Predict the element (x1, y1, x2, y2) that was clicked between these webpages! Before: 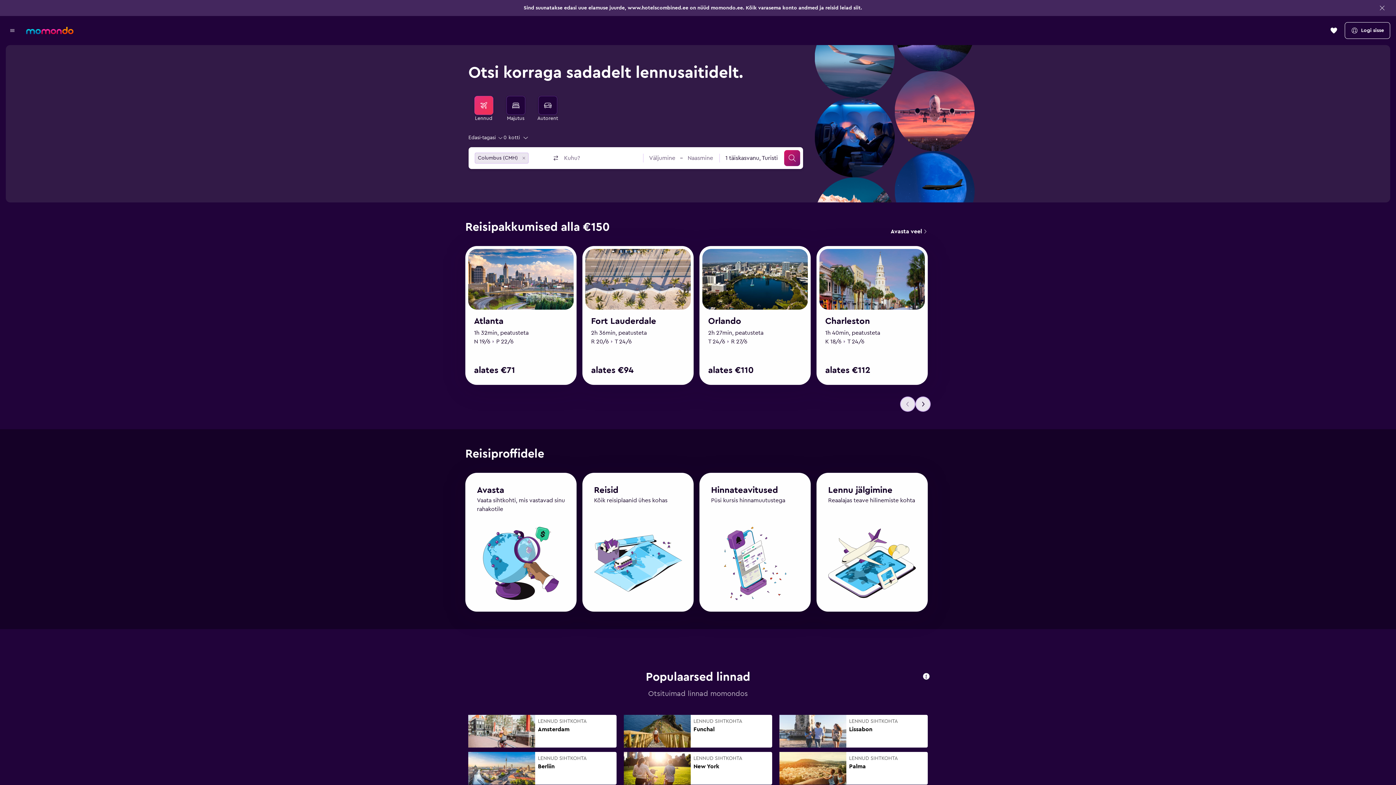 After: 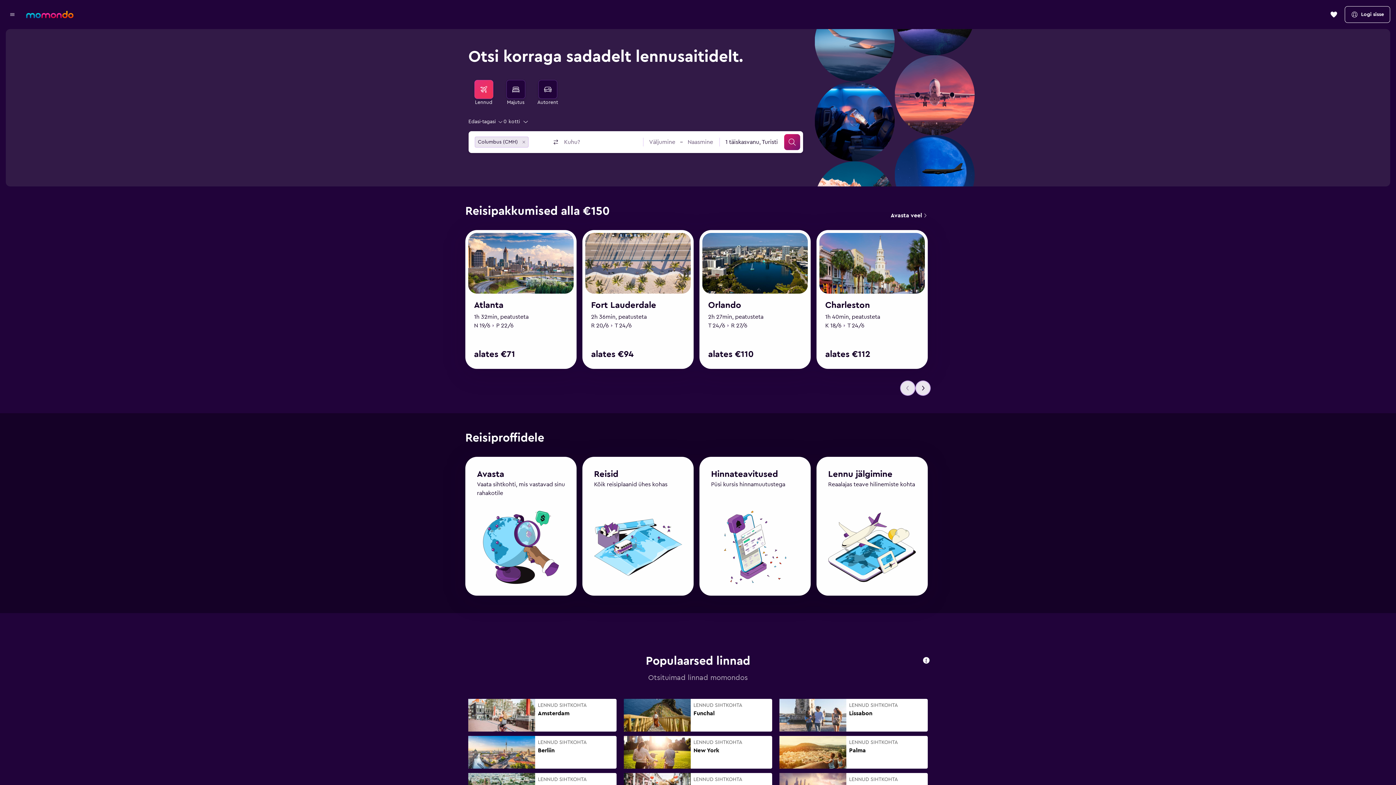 Action: bbox: (26, 26, 73, 34) label: Mine saidi momondo avalehele